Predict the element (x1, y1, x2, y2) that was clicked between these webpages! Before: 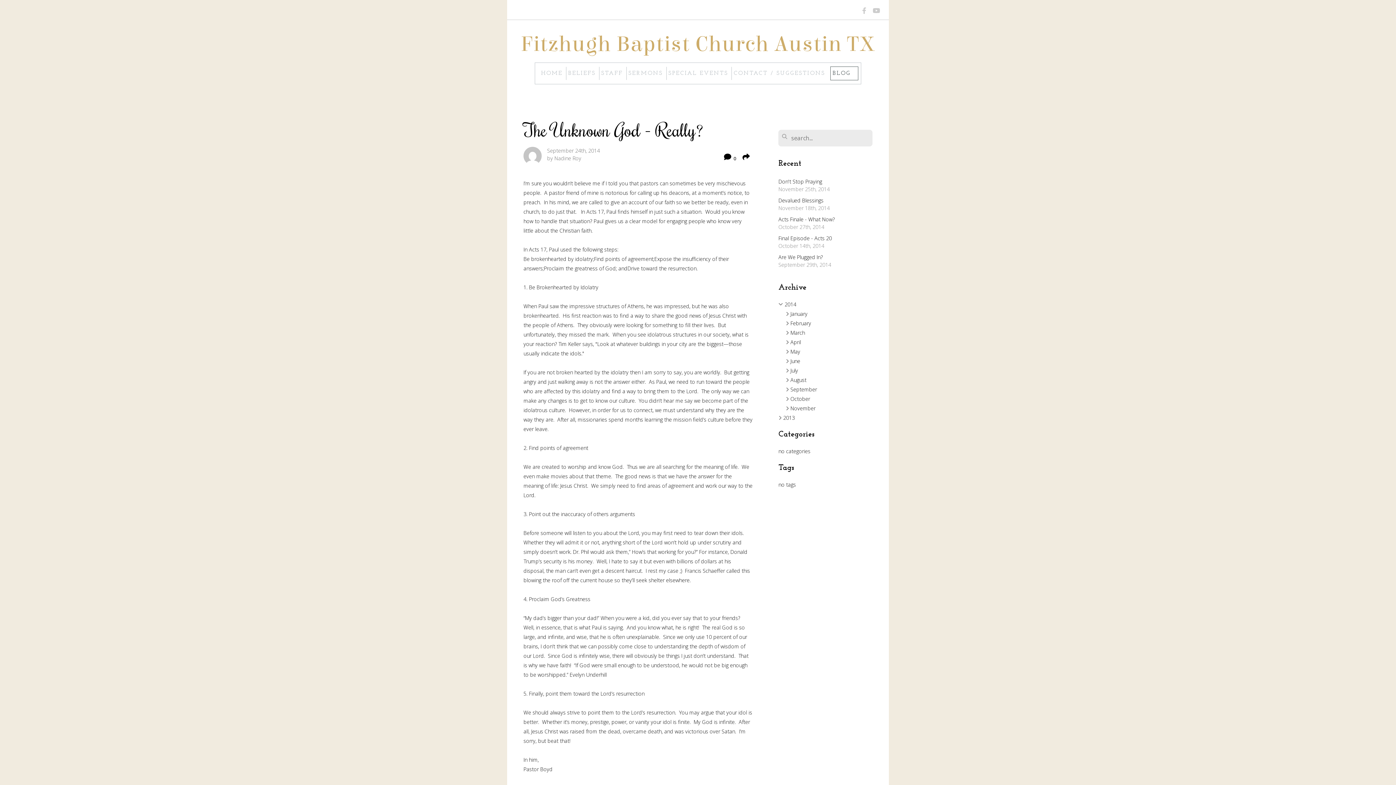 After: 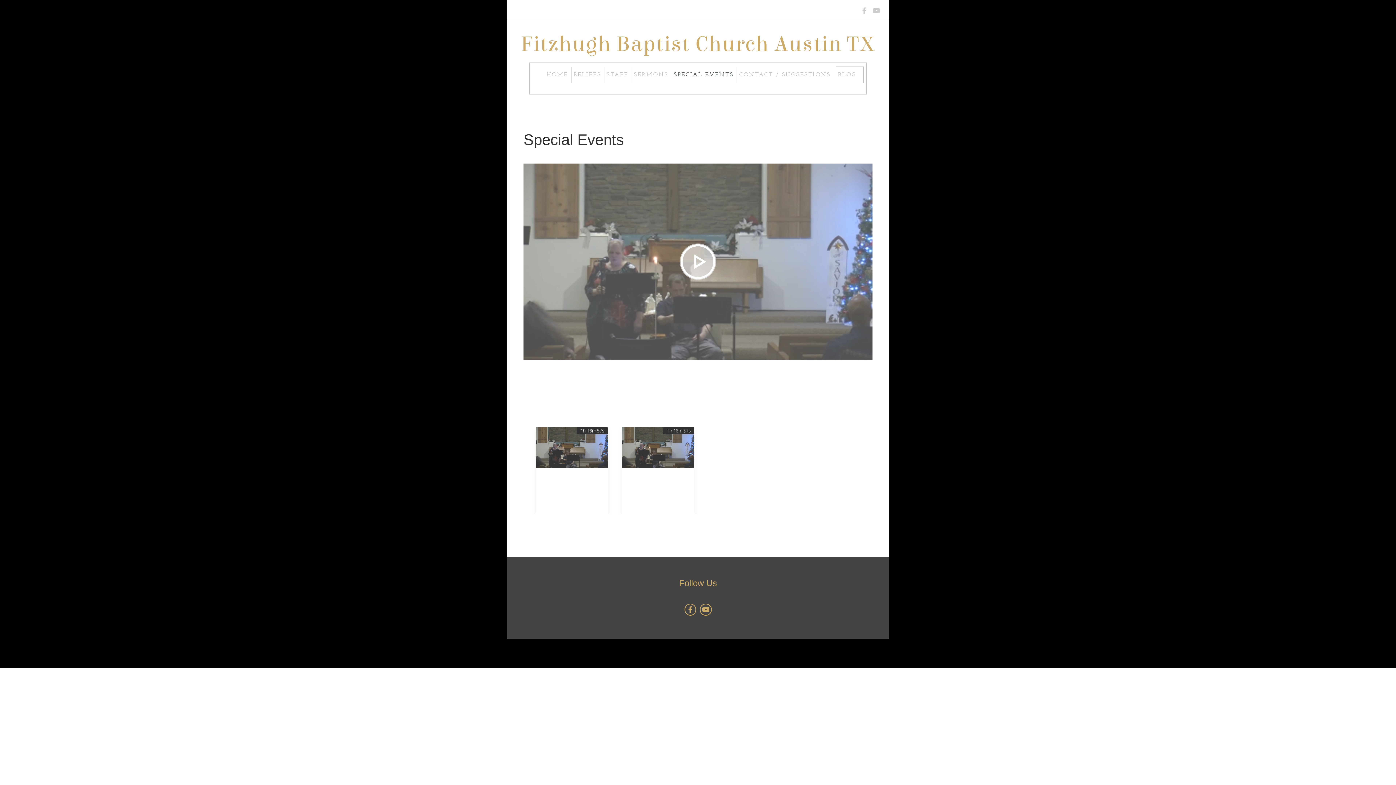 Action: label: SPECIAL EVENTS bbox: (666, 66, 730, 80)